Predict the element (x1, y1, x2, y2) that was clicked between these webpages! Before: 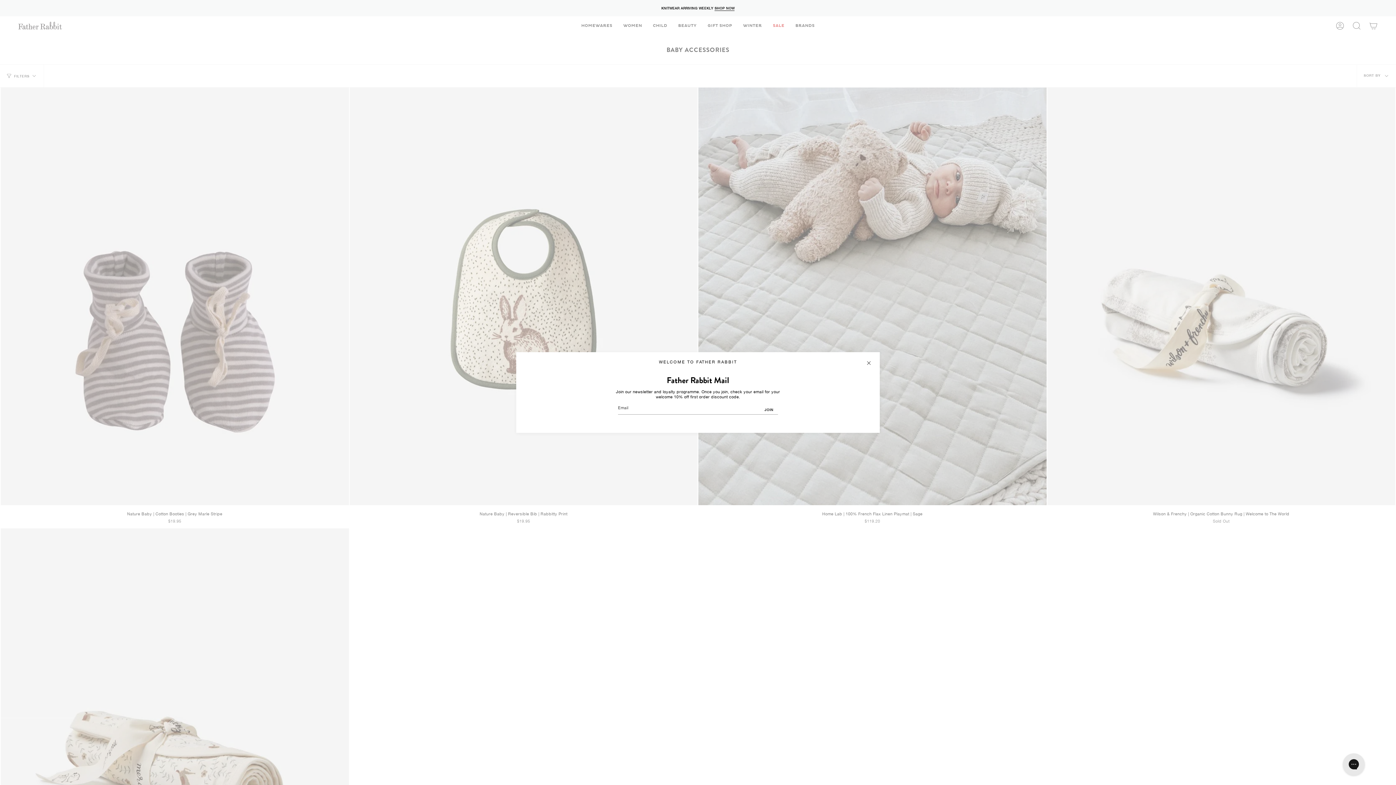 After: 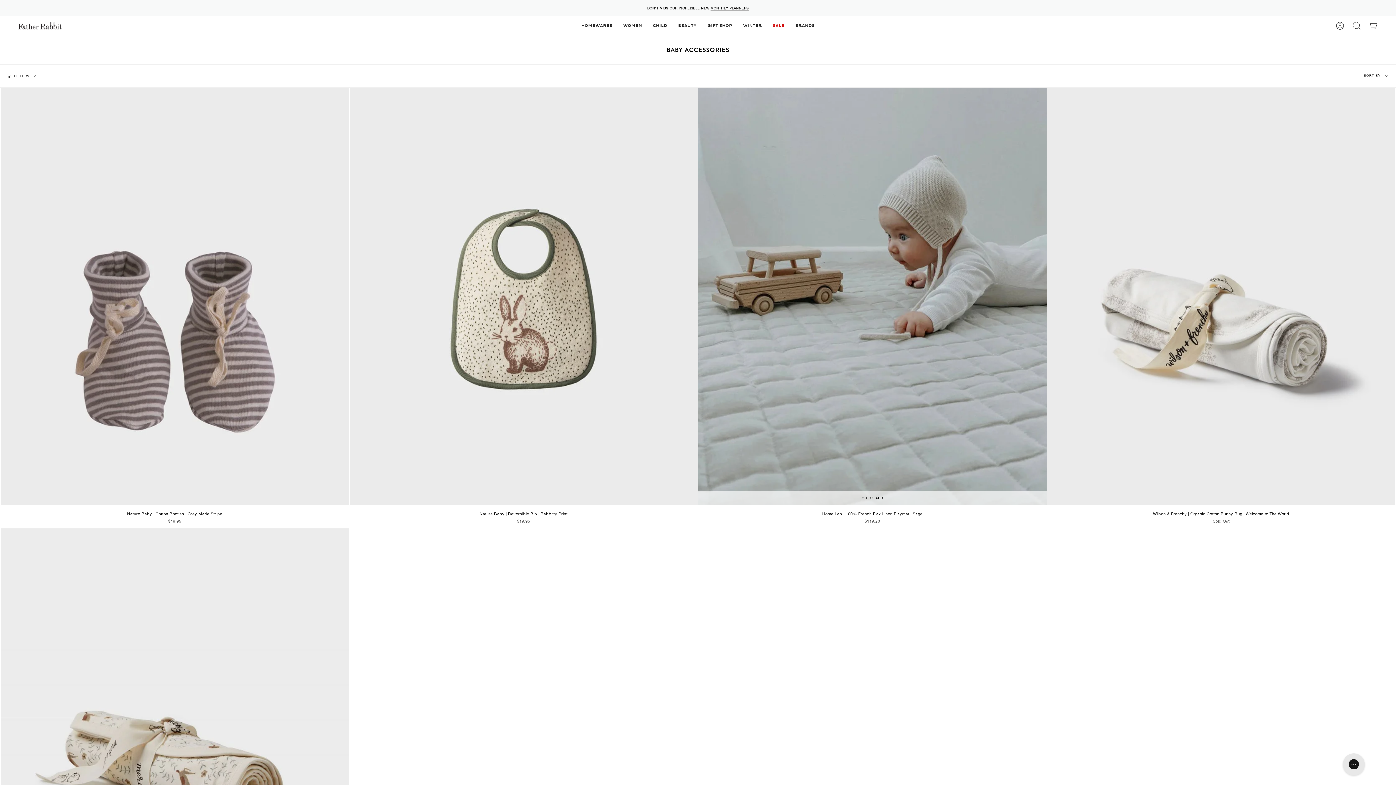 Action: bbox: (865, 359, 872, 366)